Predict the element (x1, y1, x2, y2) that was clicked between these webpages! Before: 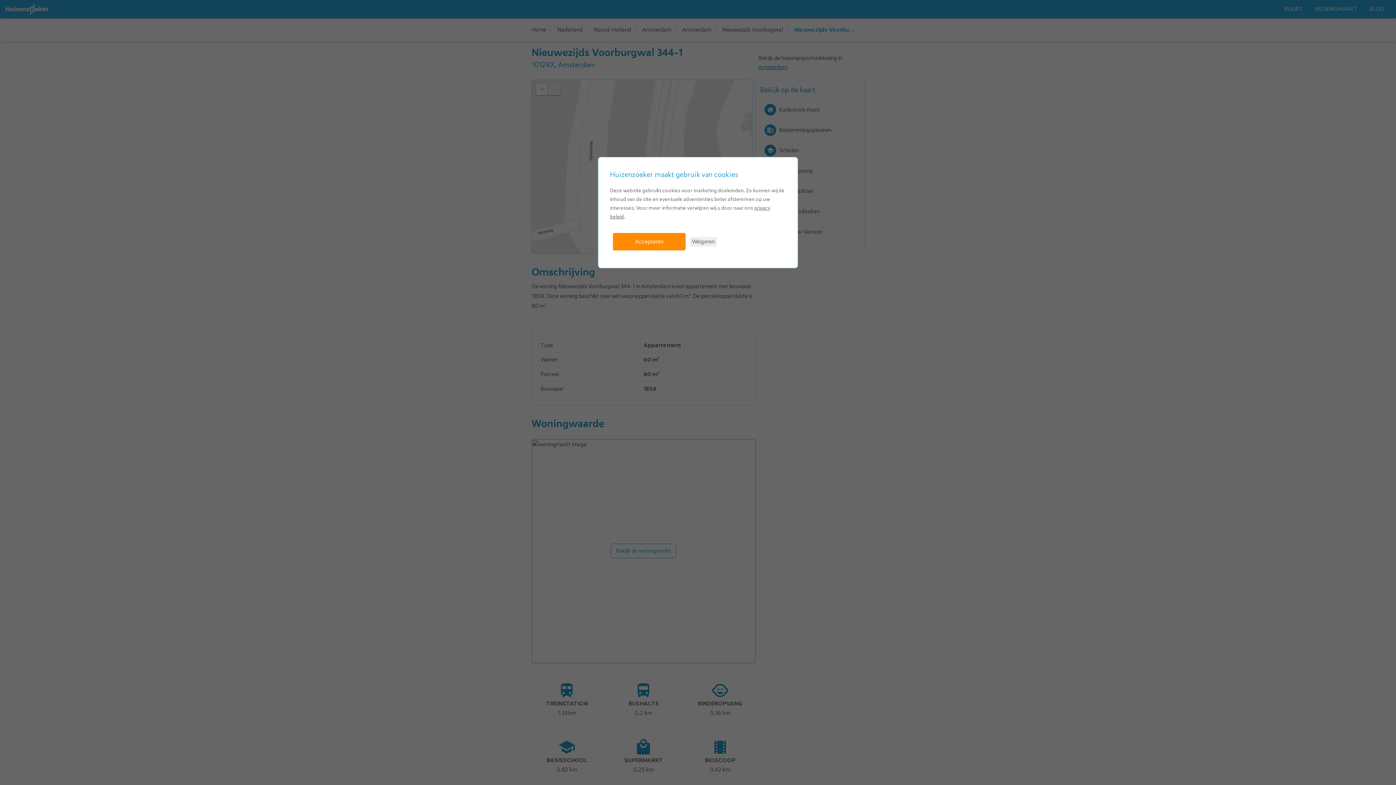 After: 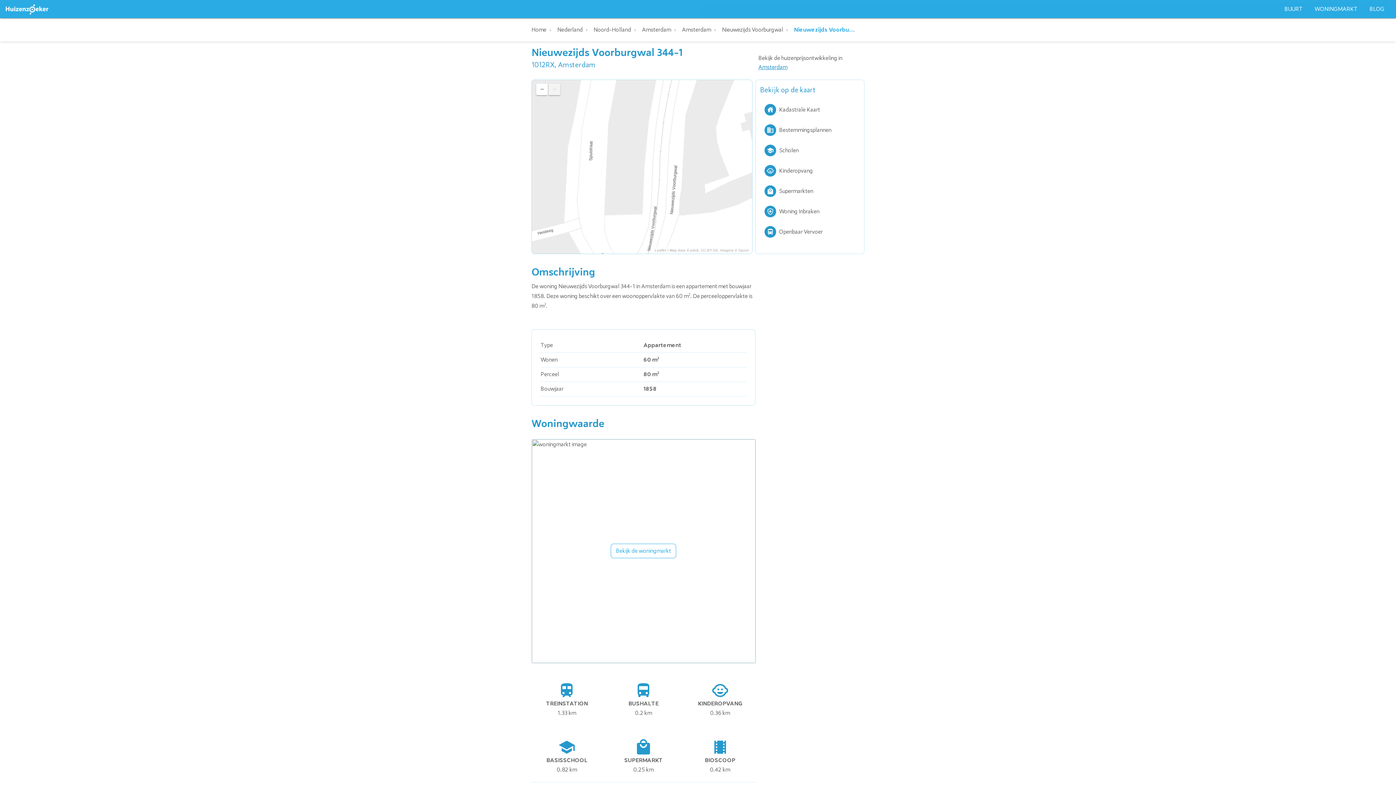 Action: label: Accepteren bbox: (613, 233, 685, 250)